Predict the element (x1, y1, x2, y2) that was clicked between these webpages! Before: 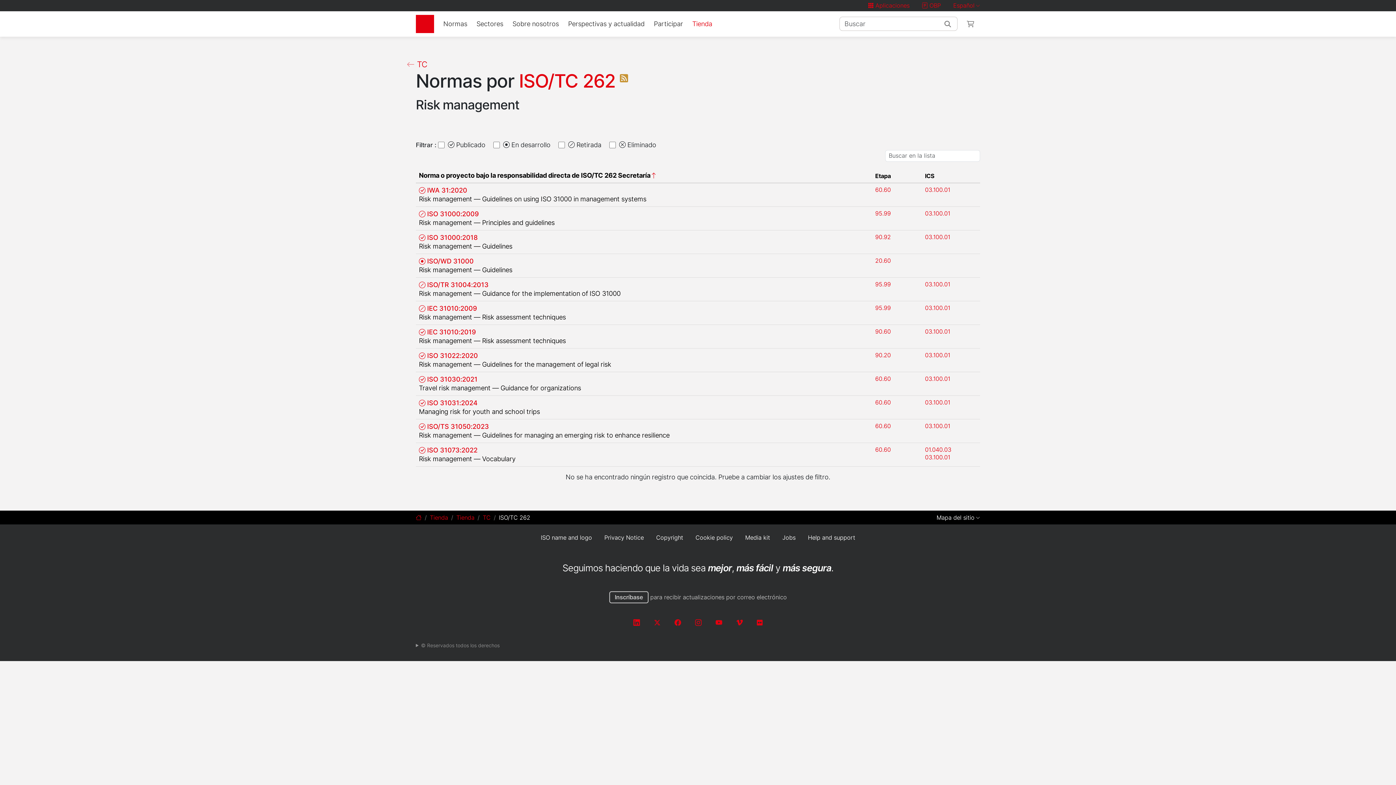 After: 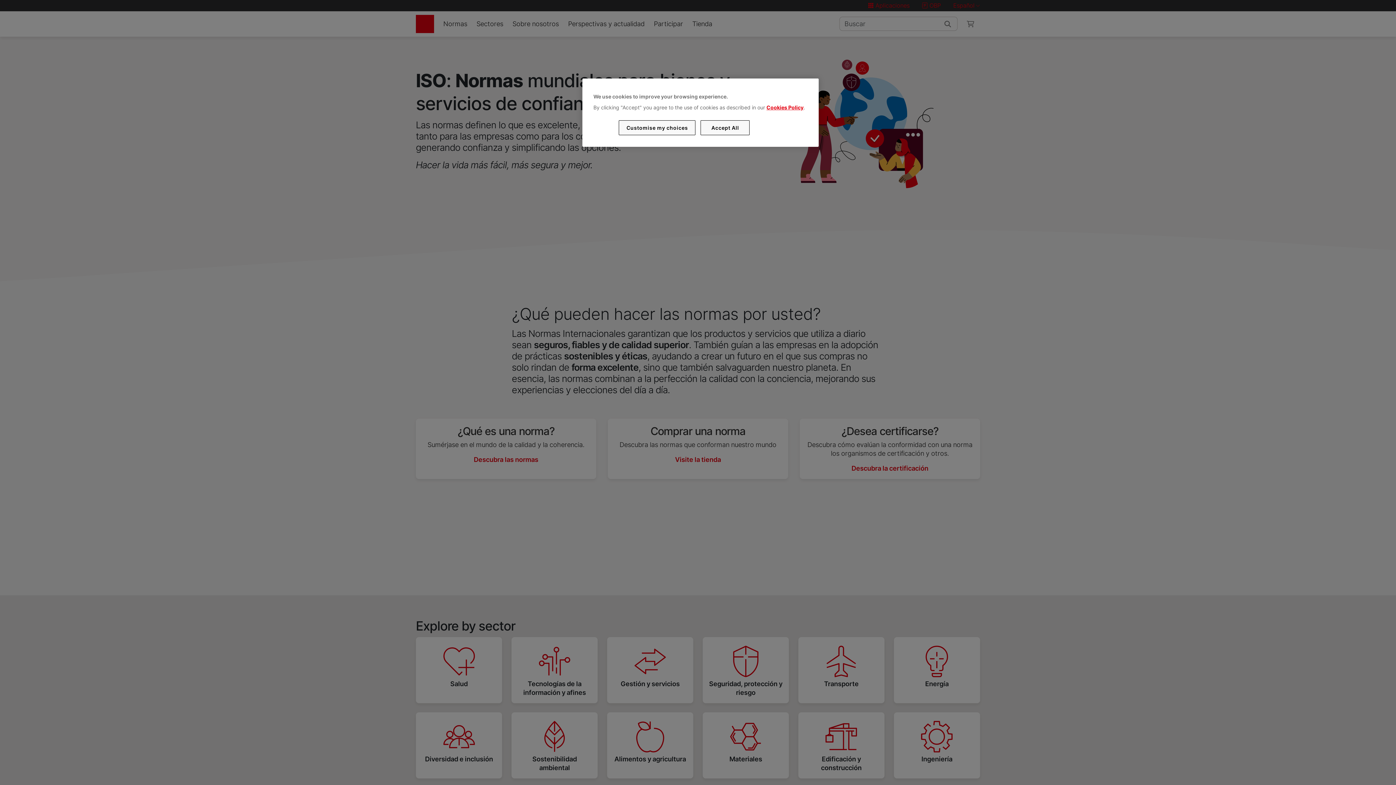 Action: bbox: (415, 14, 434, 33)